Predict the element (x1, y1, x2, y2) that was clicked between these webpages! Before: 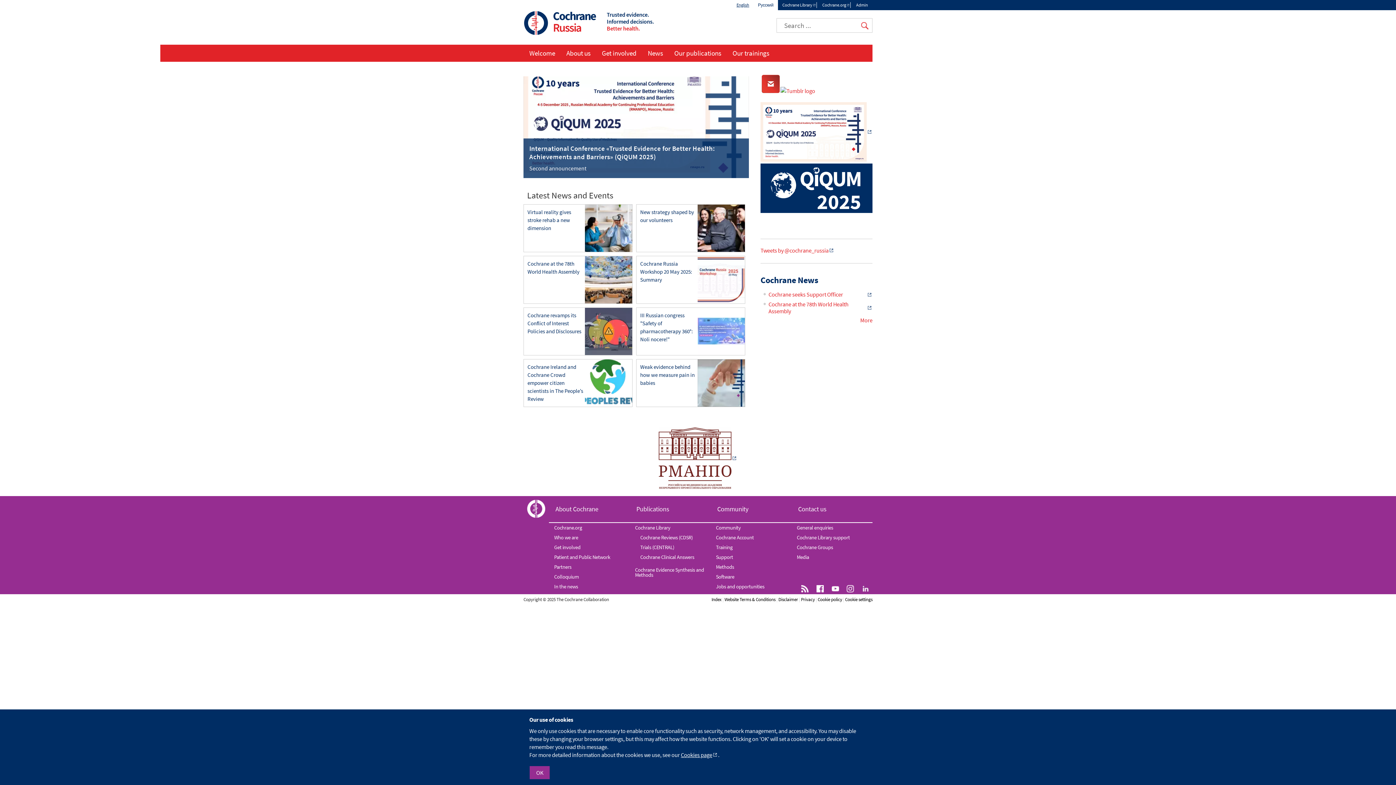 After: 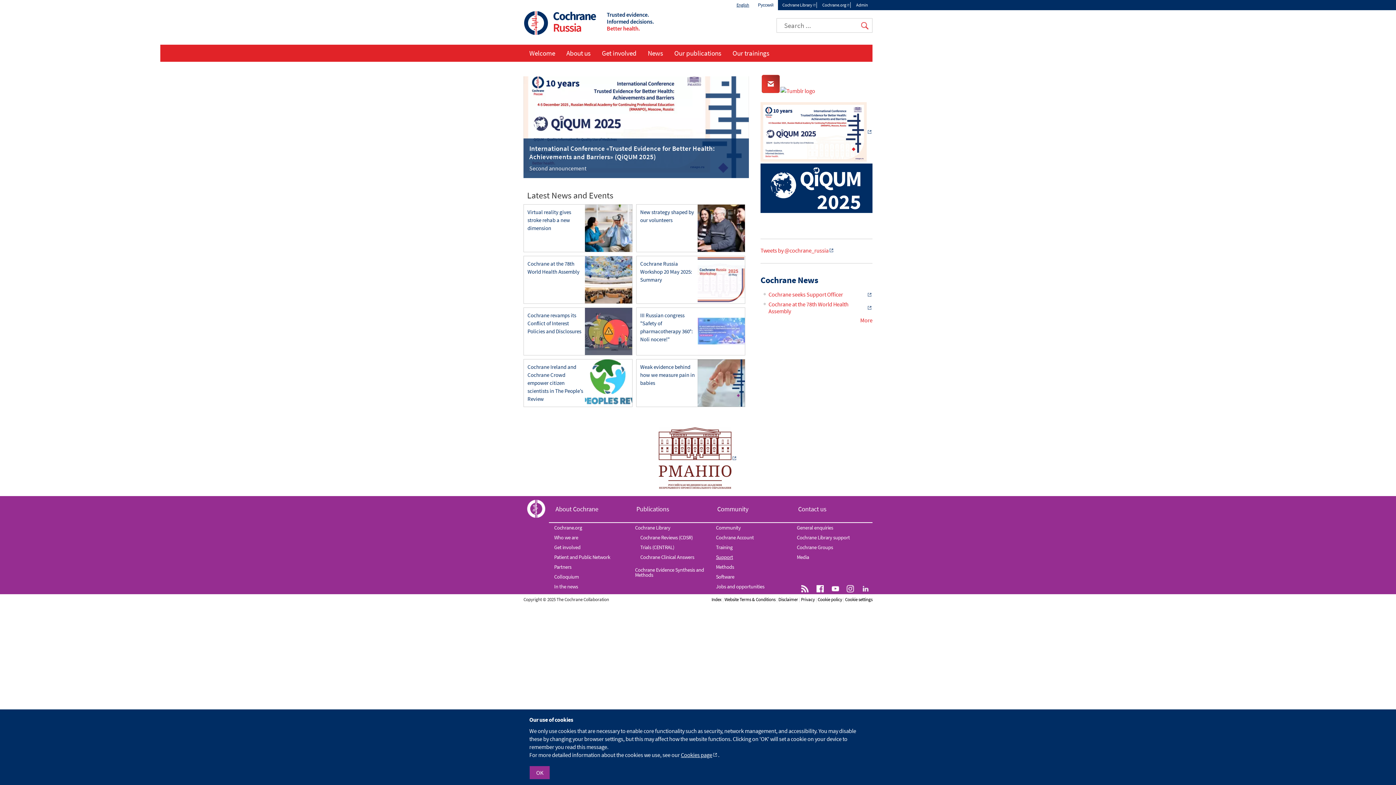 Action: label: Support bbox: (710, 552, 791, 562)